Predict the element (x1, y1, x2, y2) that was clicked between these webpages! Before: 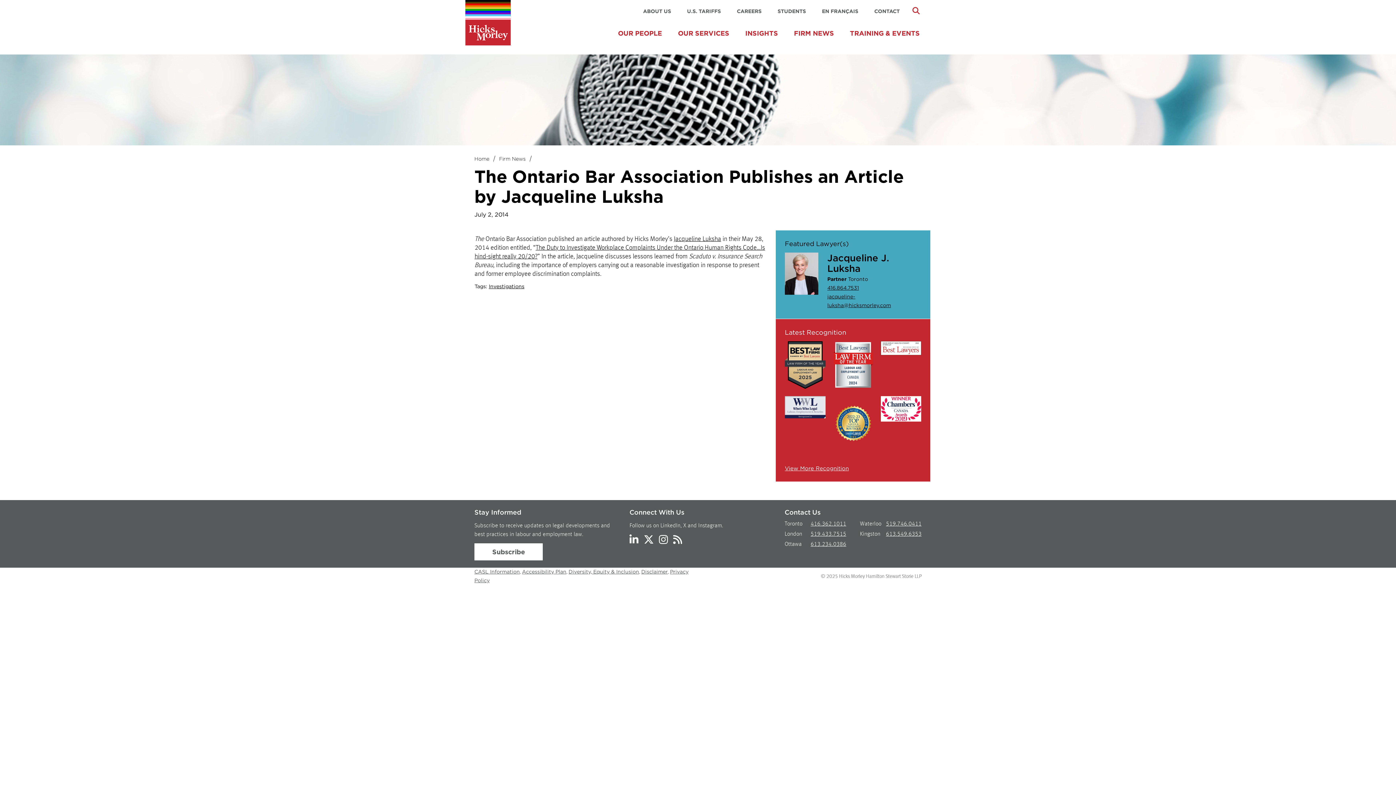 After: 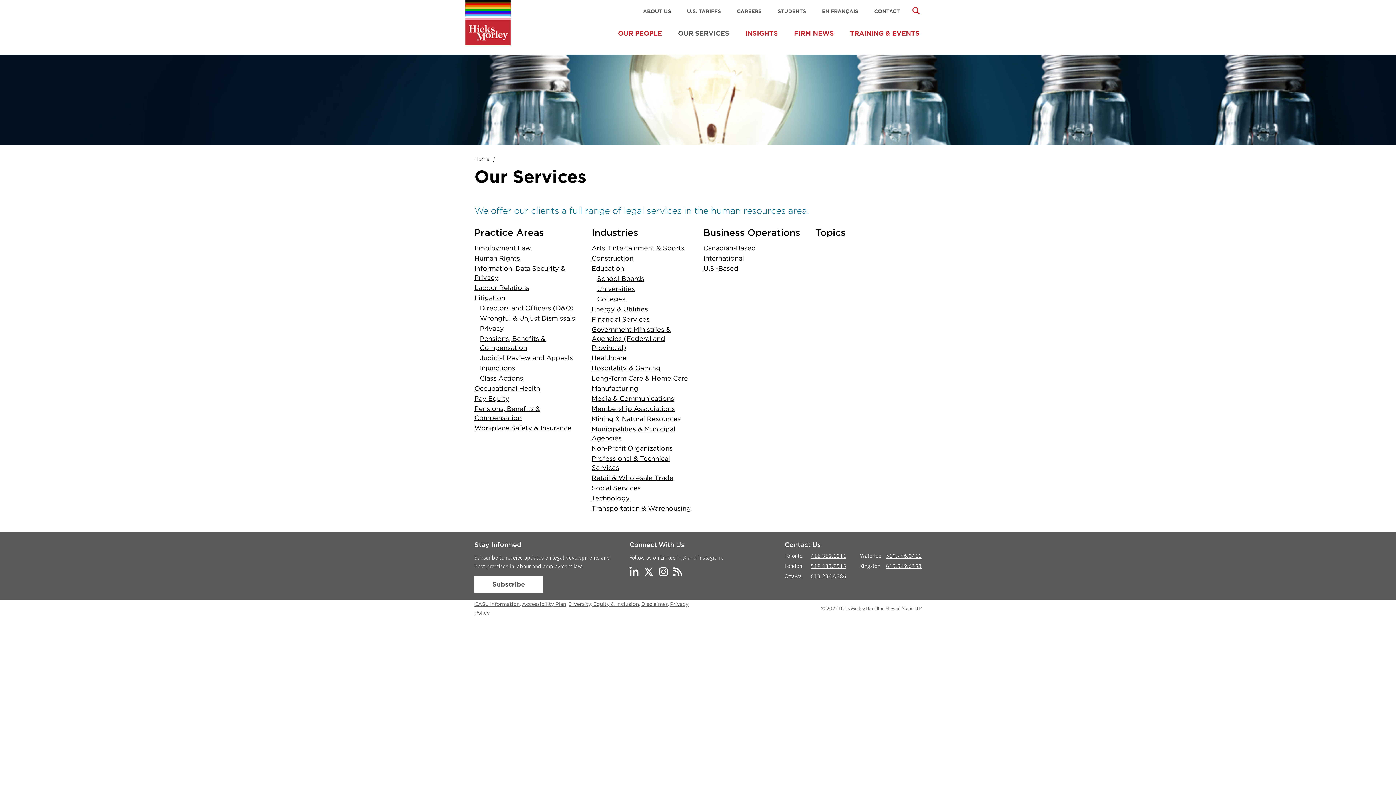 Action: bbox: (670, 21, 736, 45) label: OUR SERVICES